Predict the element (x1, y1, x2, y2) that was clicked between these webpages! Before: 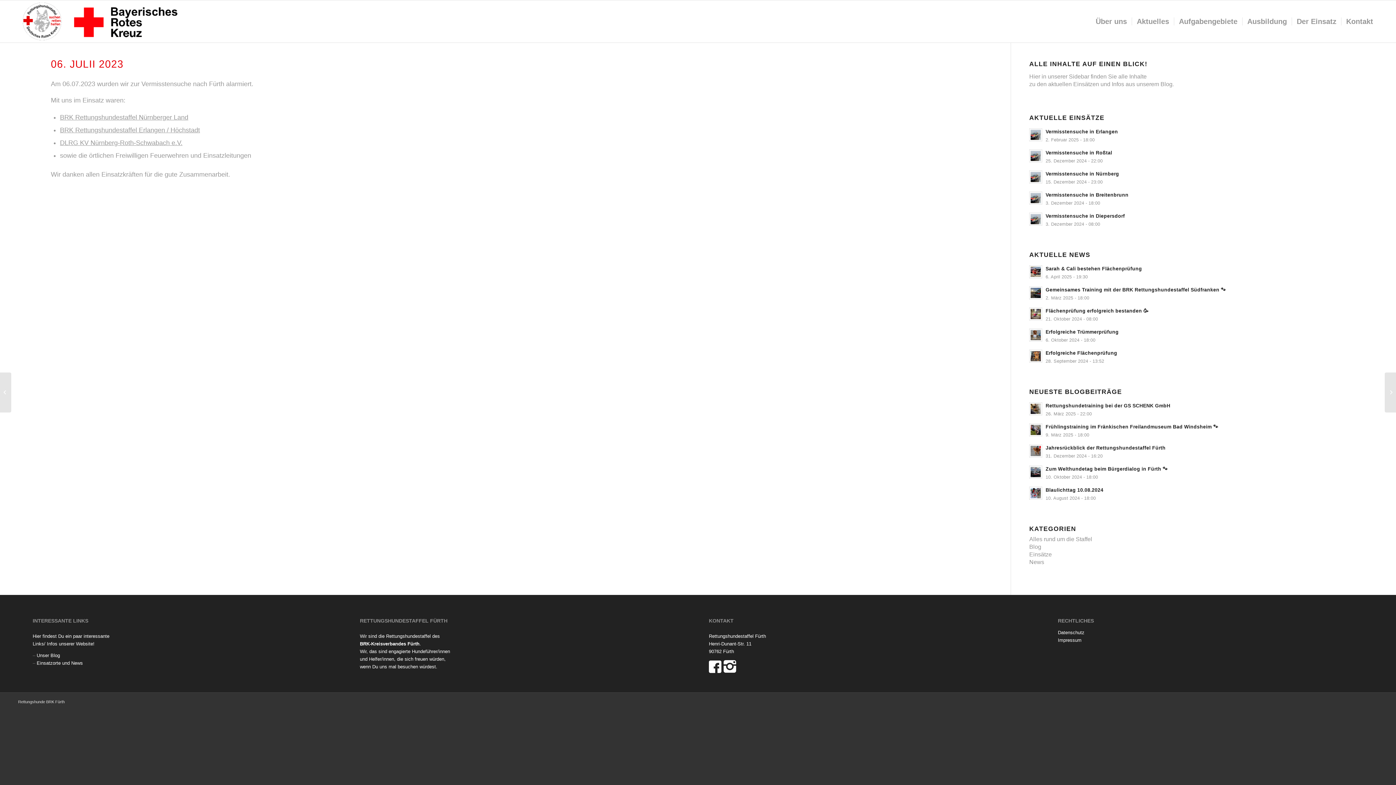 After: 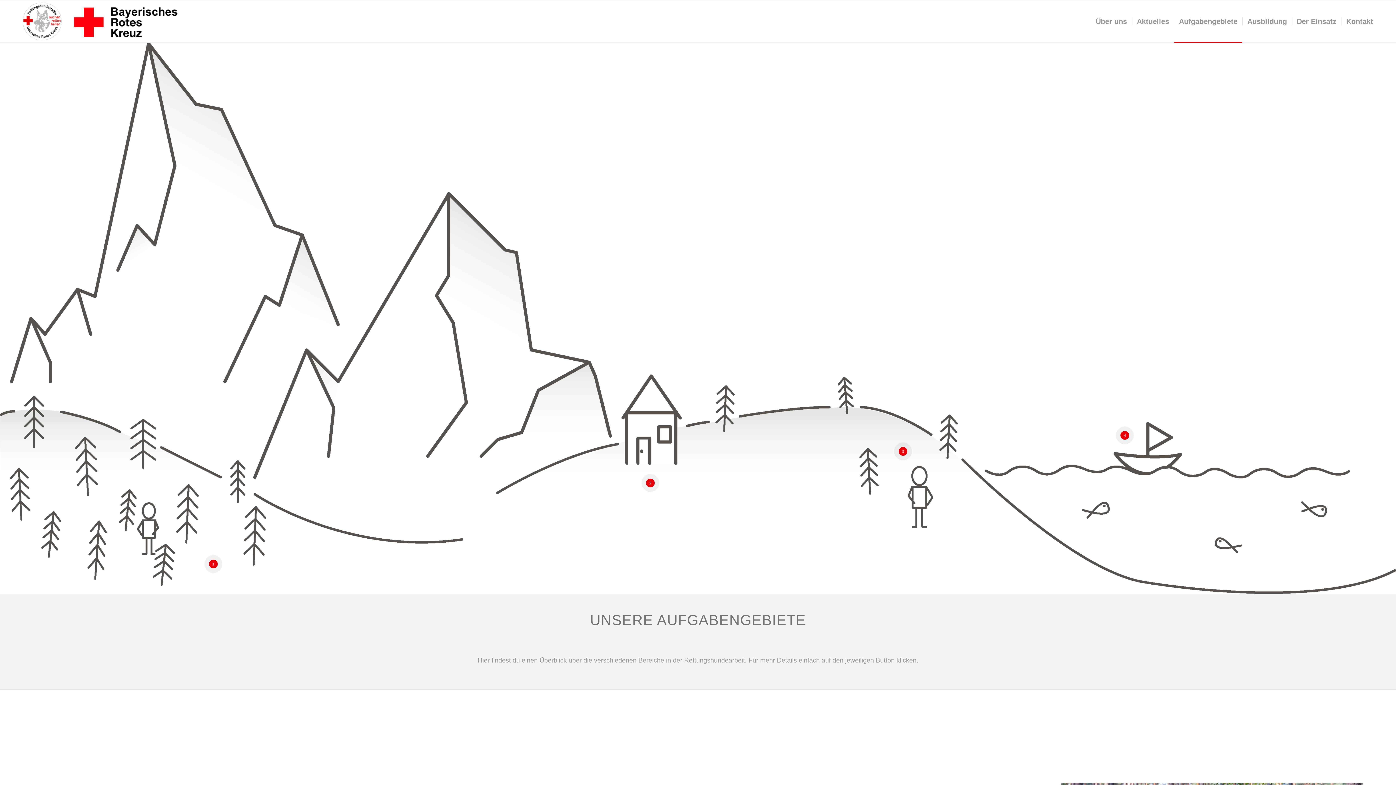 Action: bbox: (1174, 0, 1242, 42) label: Aufgabengebiete